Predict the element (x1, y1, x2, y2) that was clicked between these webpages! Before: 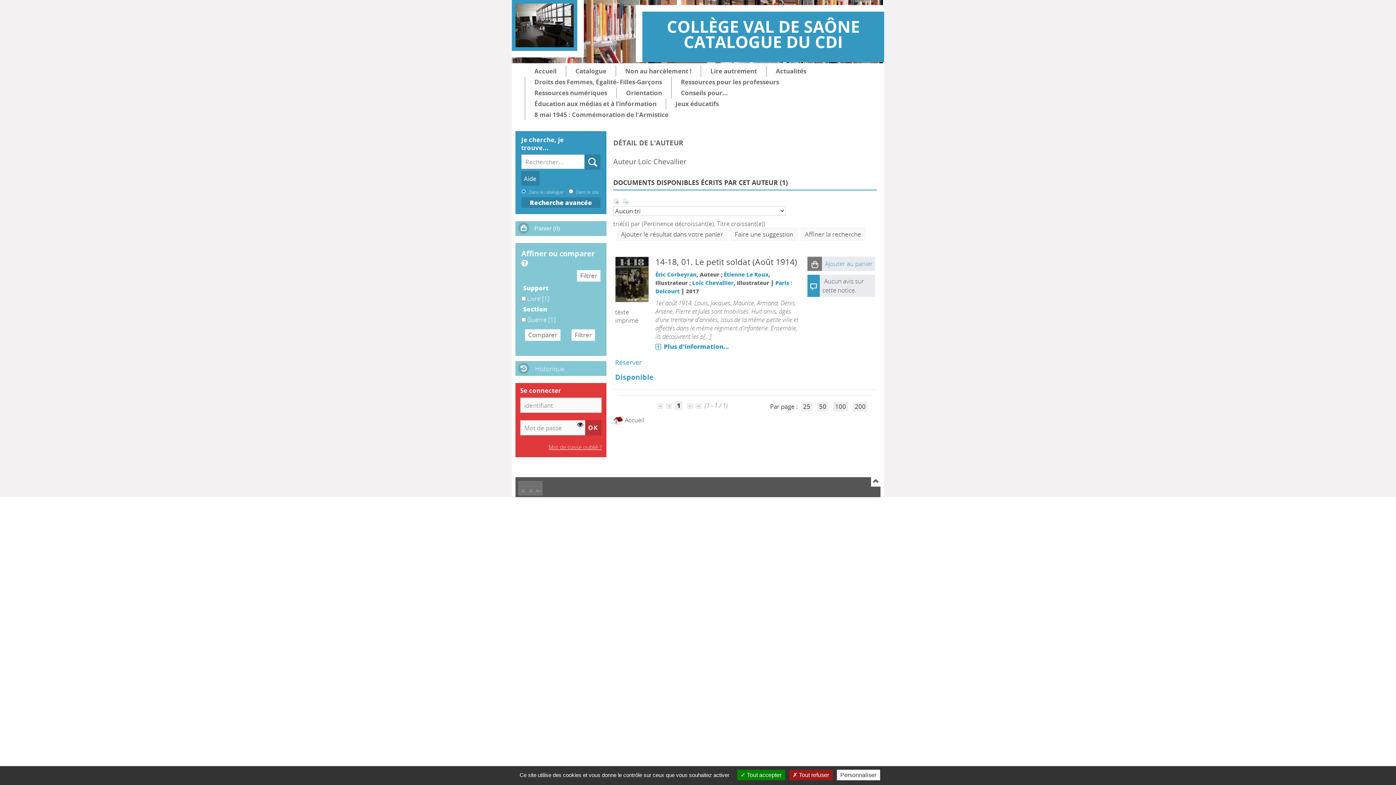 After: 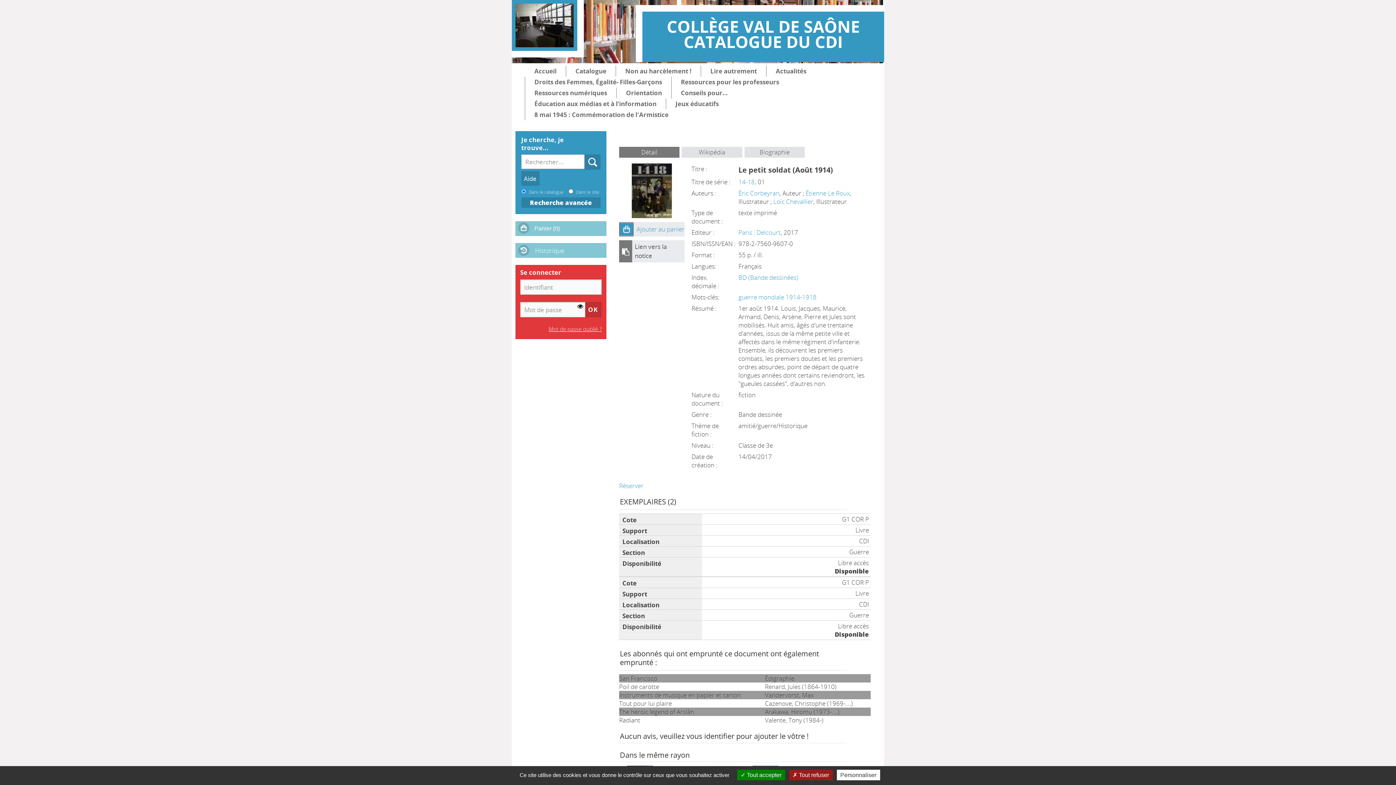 Action: label: 14-18, 01. Le petit soldat (Août 1914) bbox: (655, 256, 797, 267)